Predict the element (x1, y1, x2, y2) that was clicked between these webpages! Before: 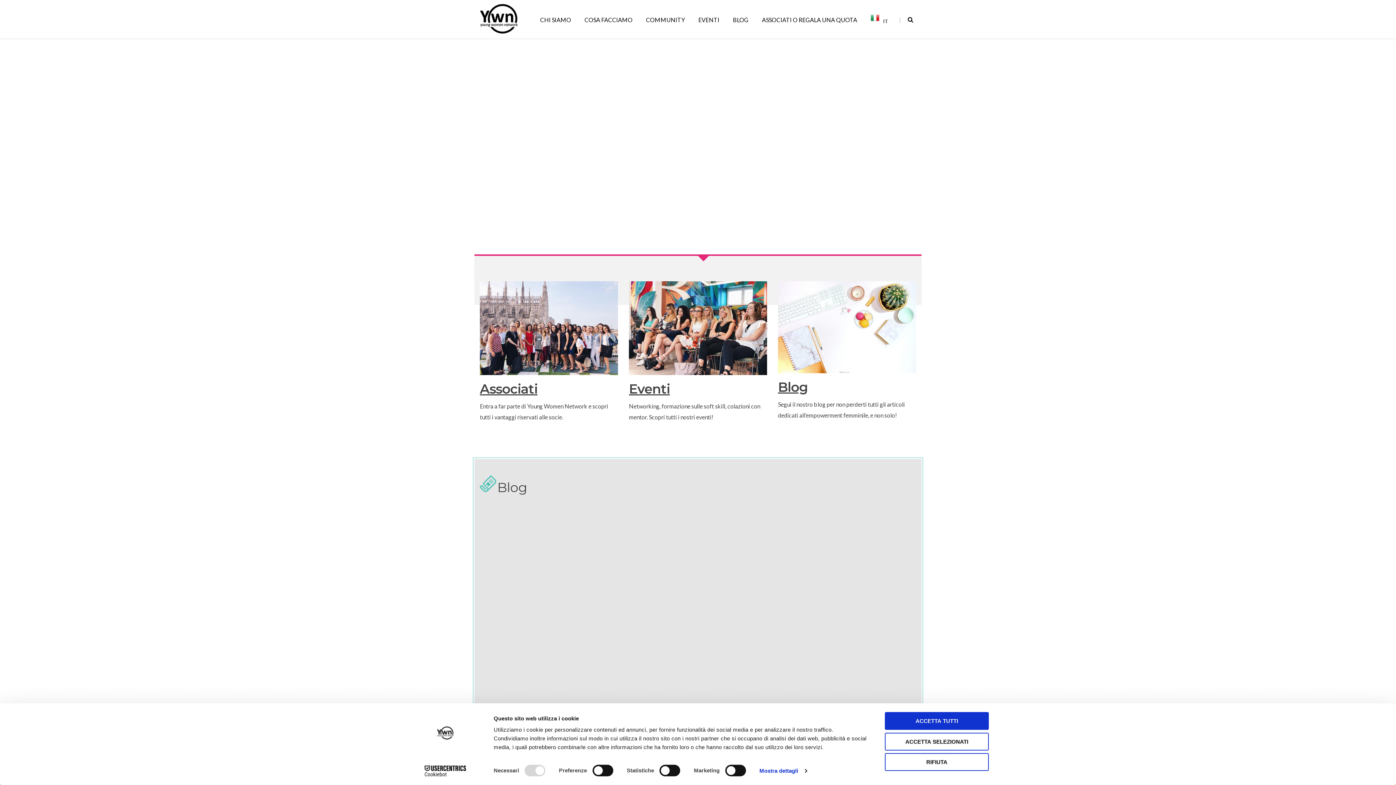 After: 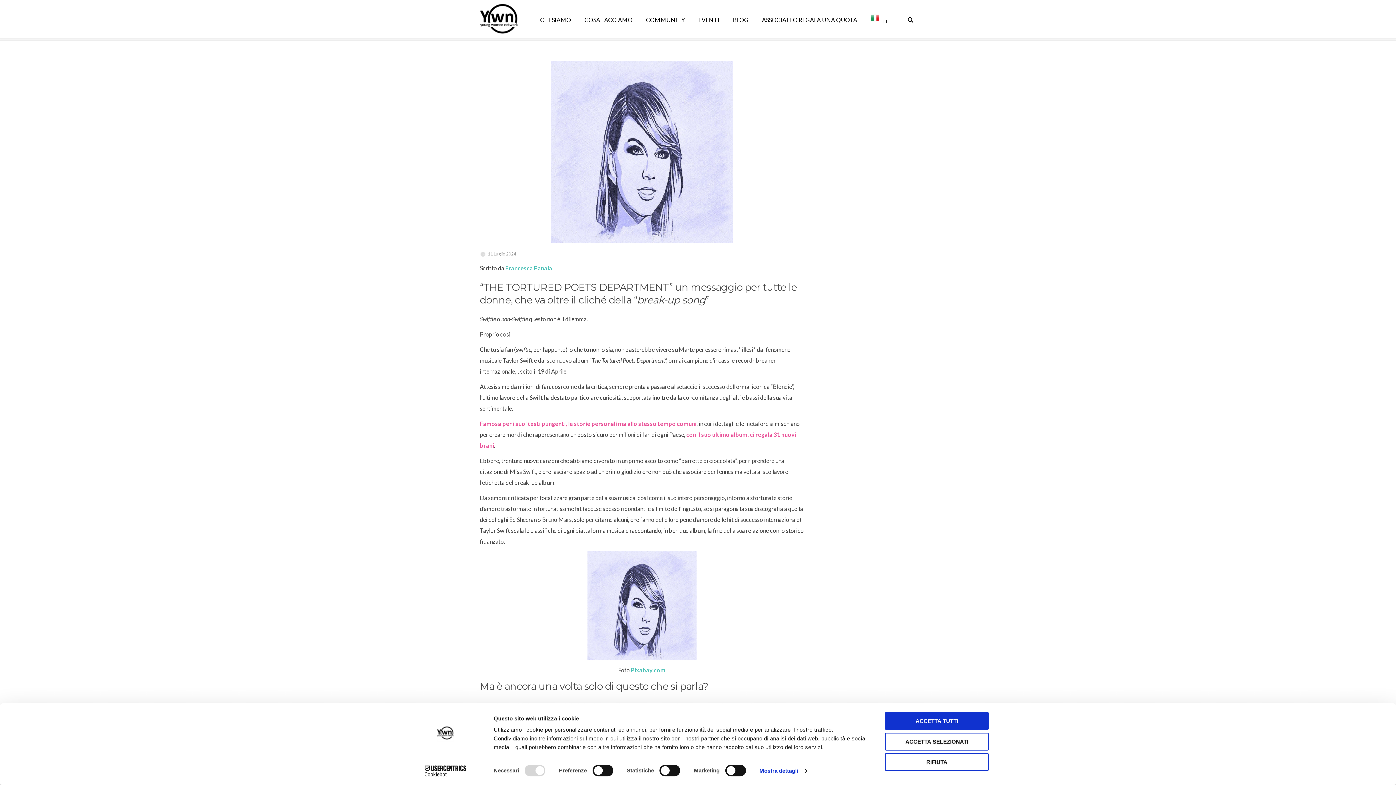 Action: label: Scopri di più bbox: (480, 557, 536, 571)